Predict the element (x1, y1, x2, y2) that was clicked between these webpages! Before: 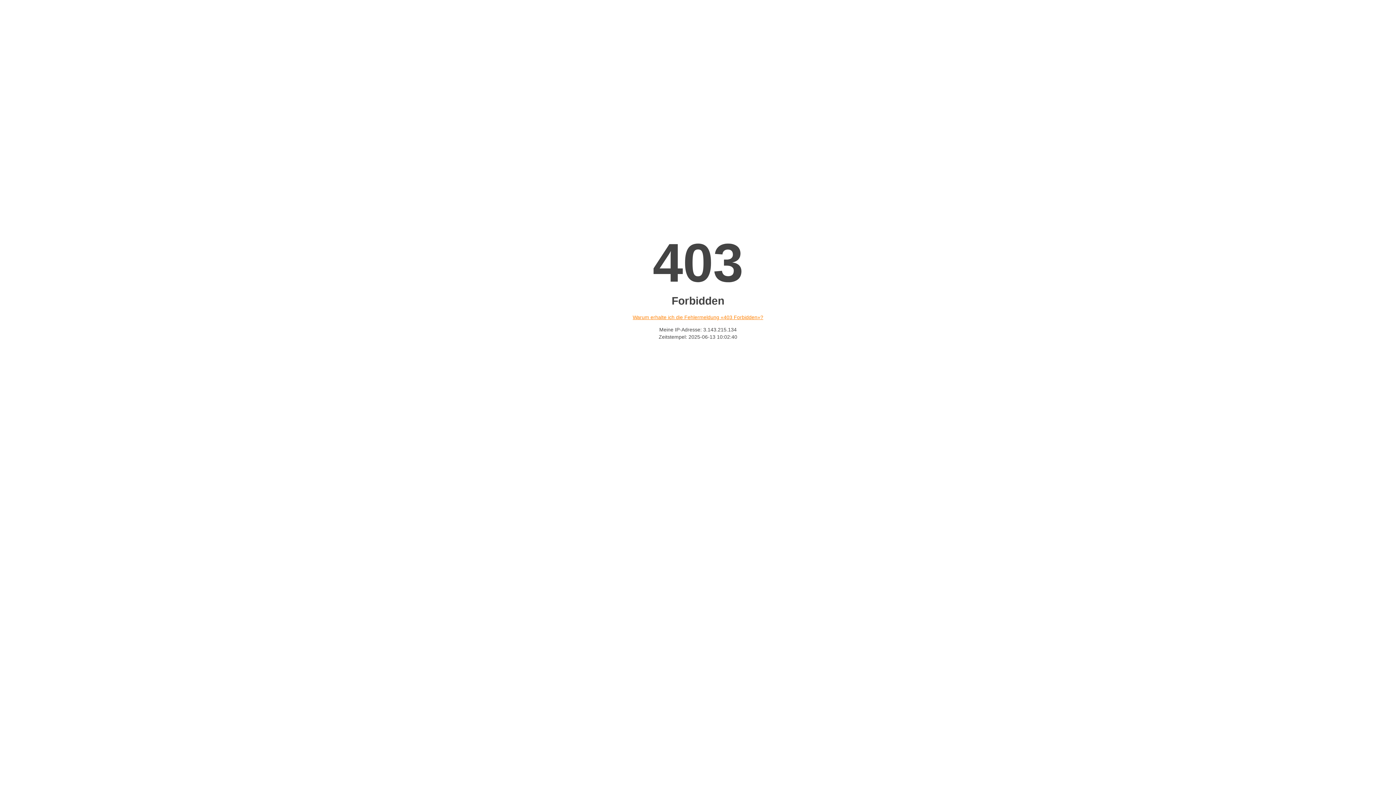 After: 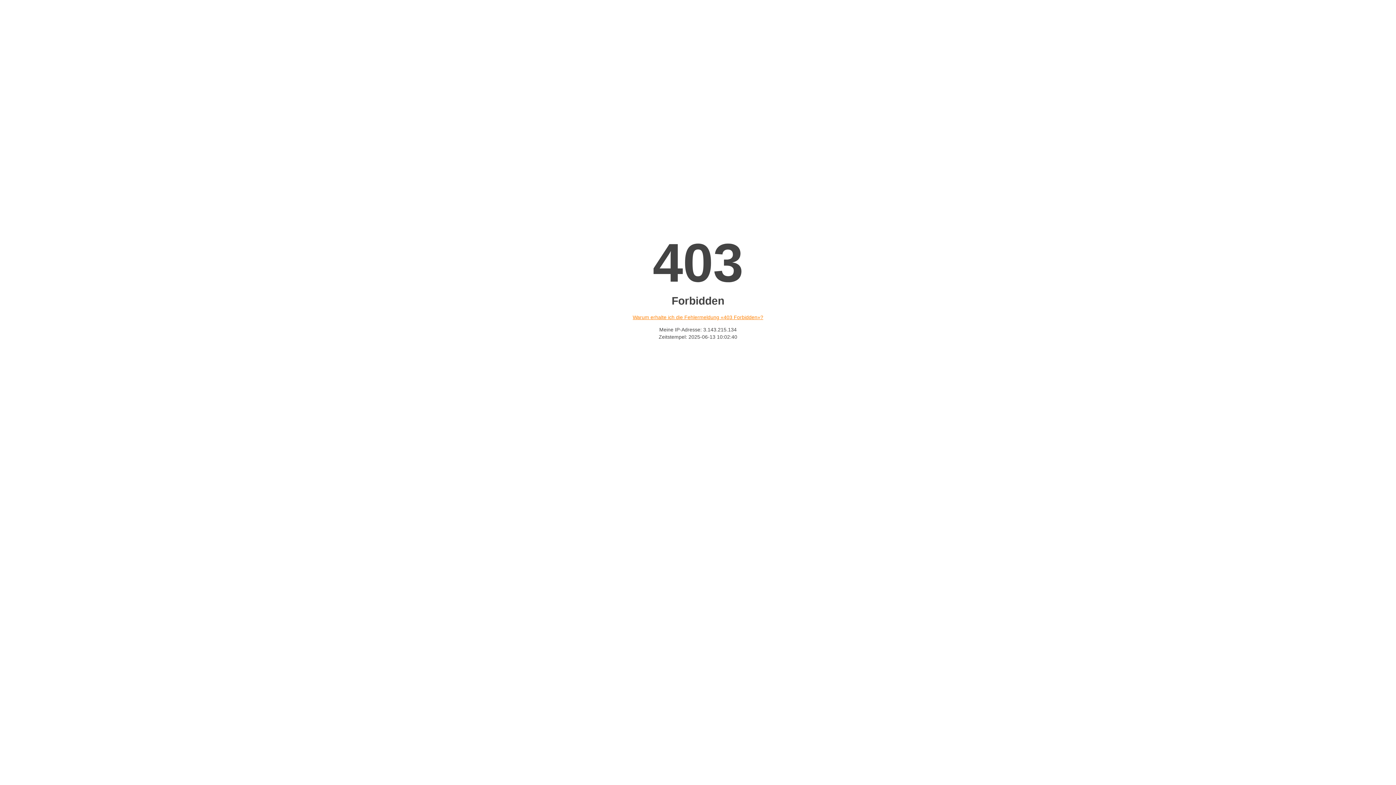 Action: label: Warum erhalte ich die Fehlermeldung «403 Forbidden»? bbox: (632, 314, 763, 320)